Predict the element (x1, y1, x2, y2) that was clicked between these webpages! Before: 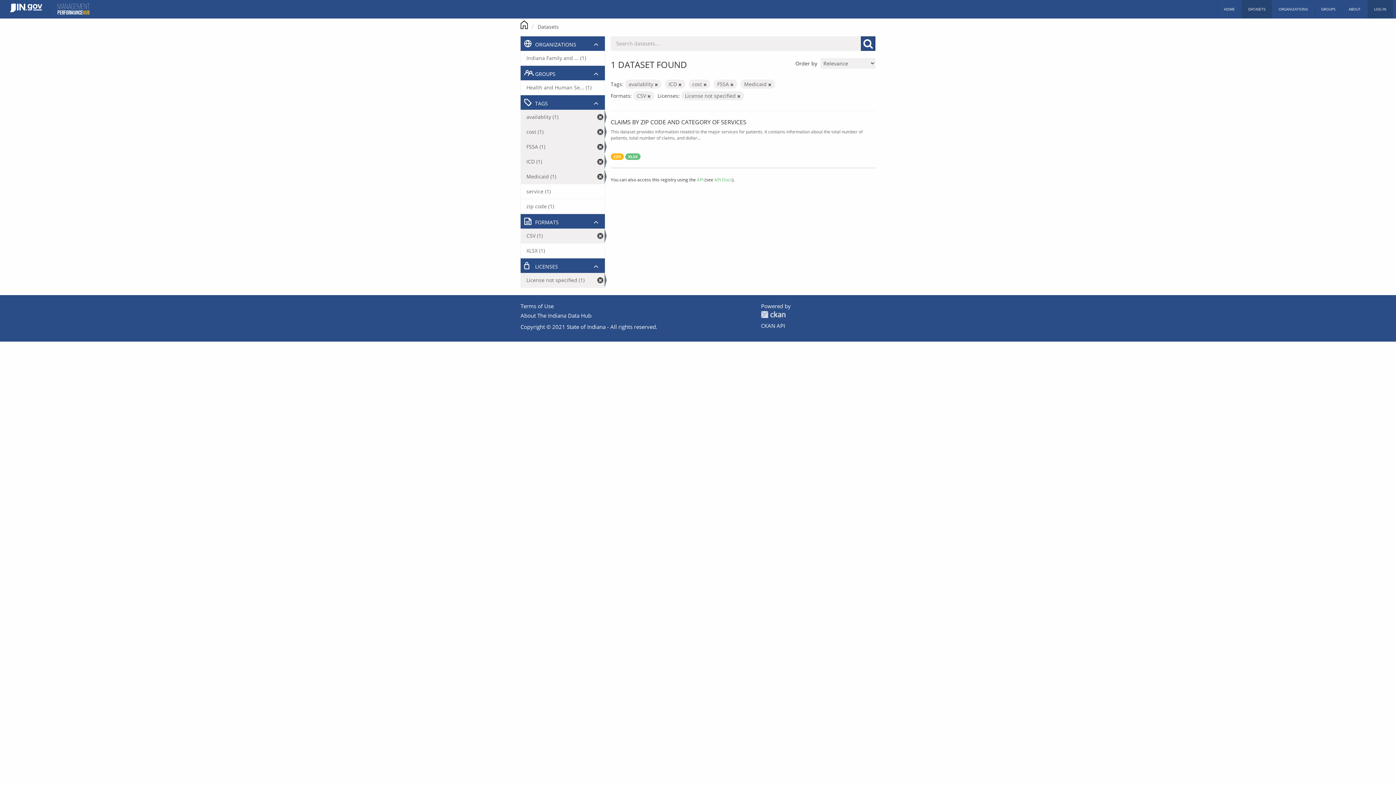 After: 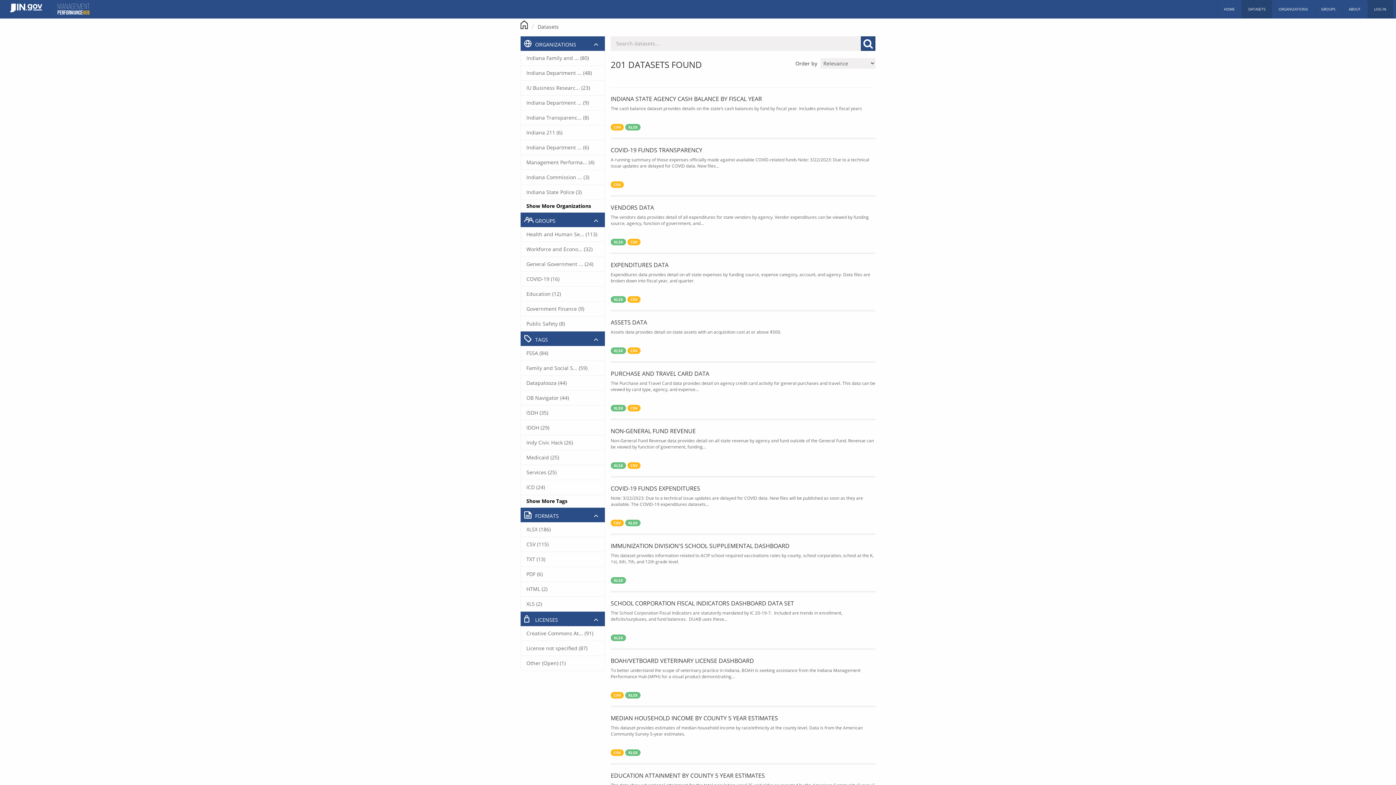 Action: label: DATASETS bbox: (1241, 0, 1272, 18)